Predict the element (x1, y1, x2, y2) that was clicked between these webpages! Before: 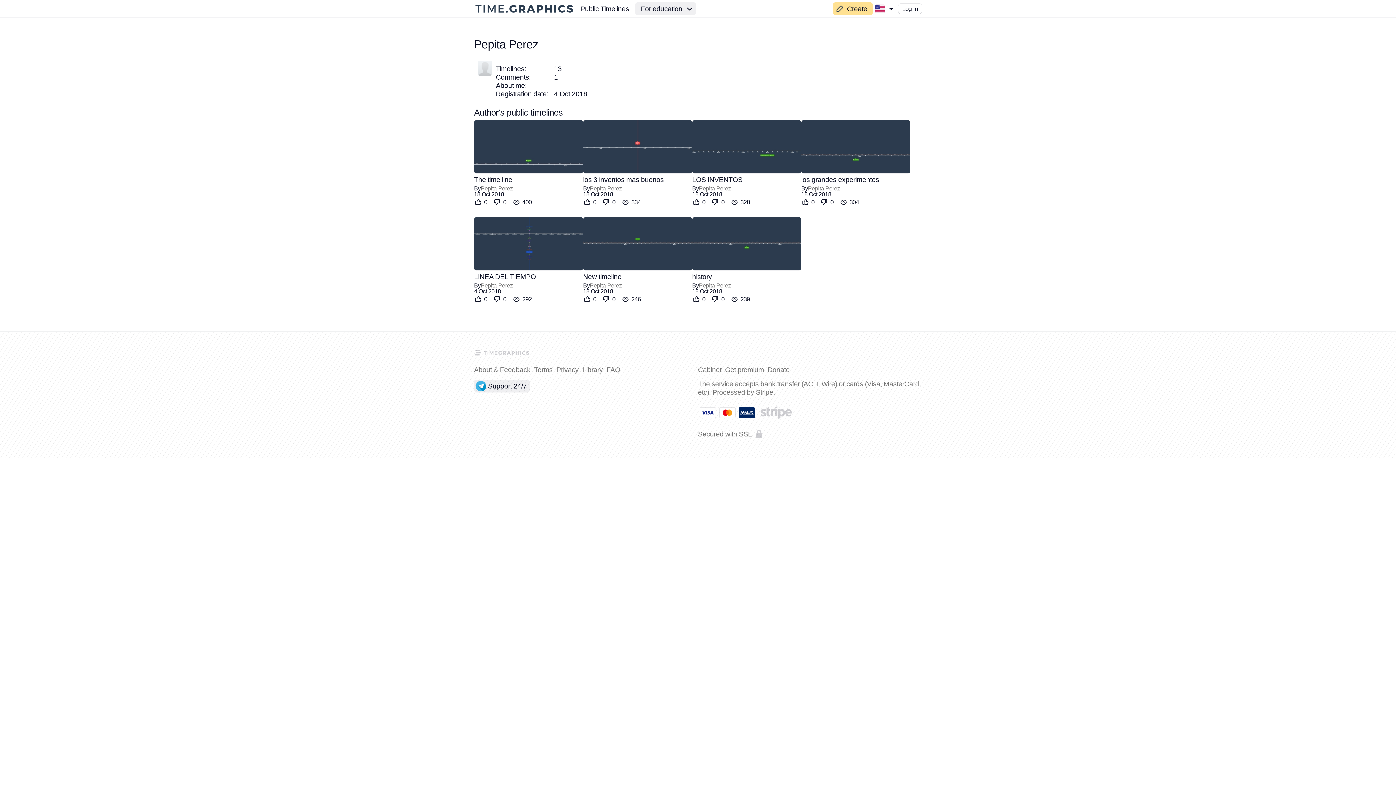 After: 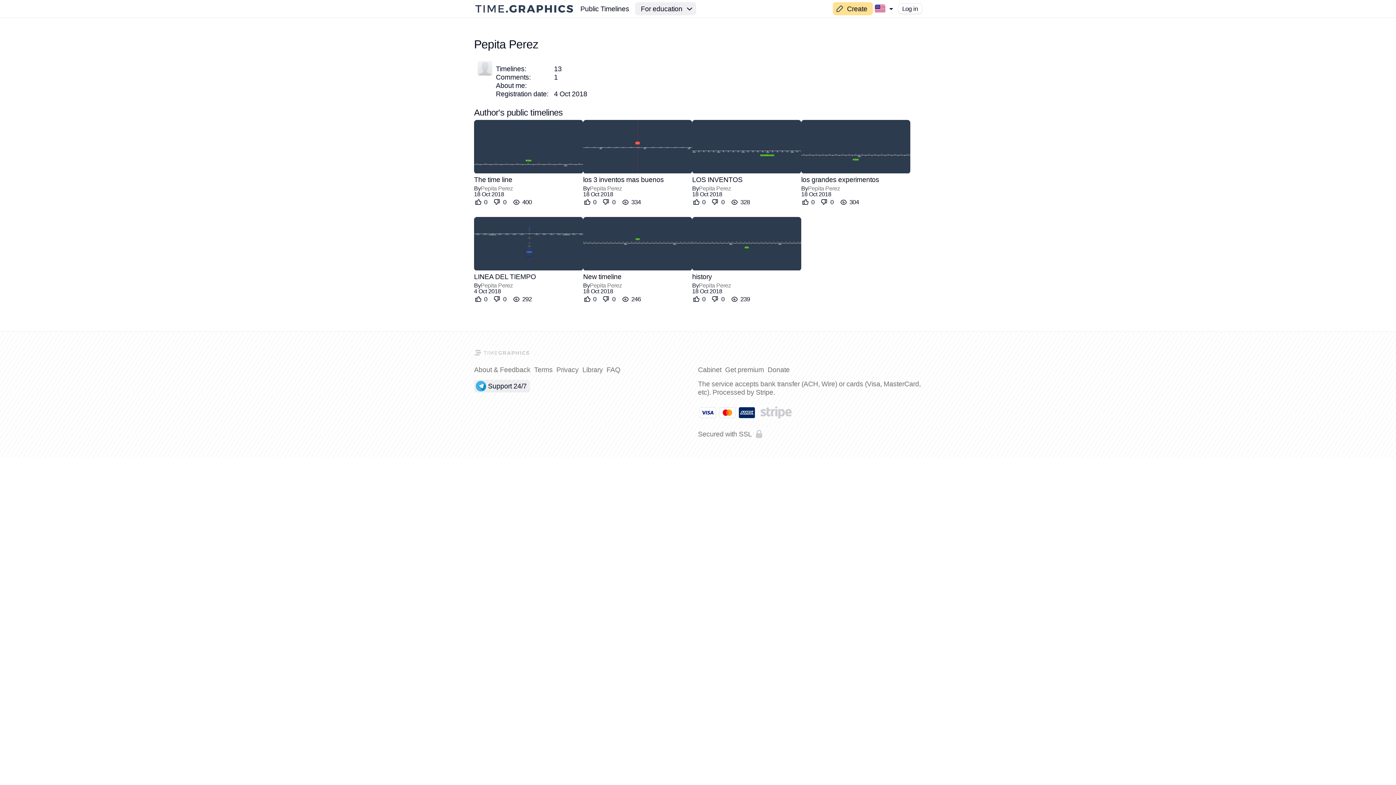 Action: bbox: (699, 185, 731, 191) label: Pepita Perez